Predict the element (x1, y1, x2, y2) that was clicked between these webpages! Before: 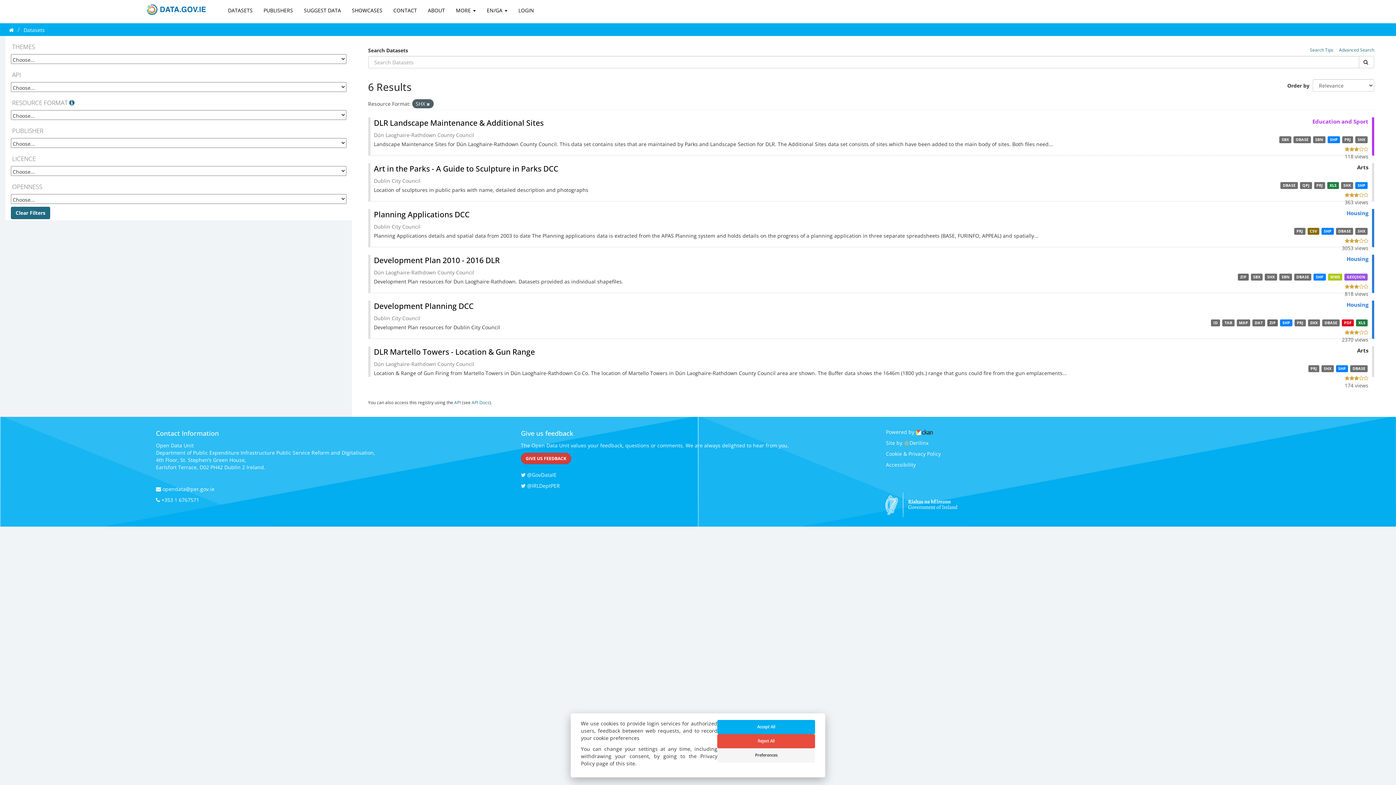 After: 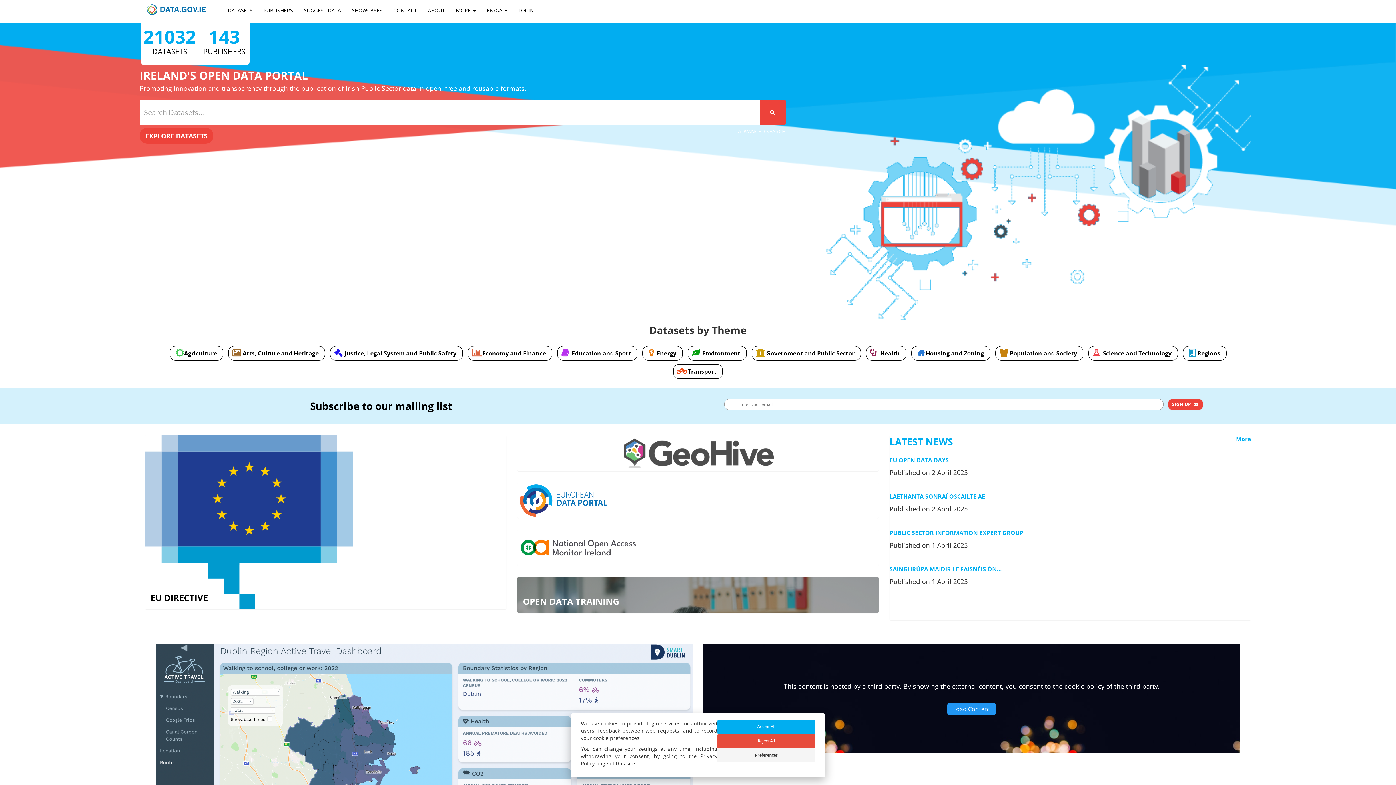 Action: bbox: (145, 2, 222, 16)